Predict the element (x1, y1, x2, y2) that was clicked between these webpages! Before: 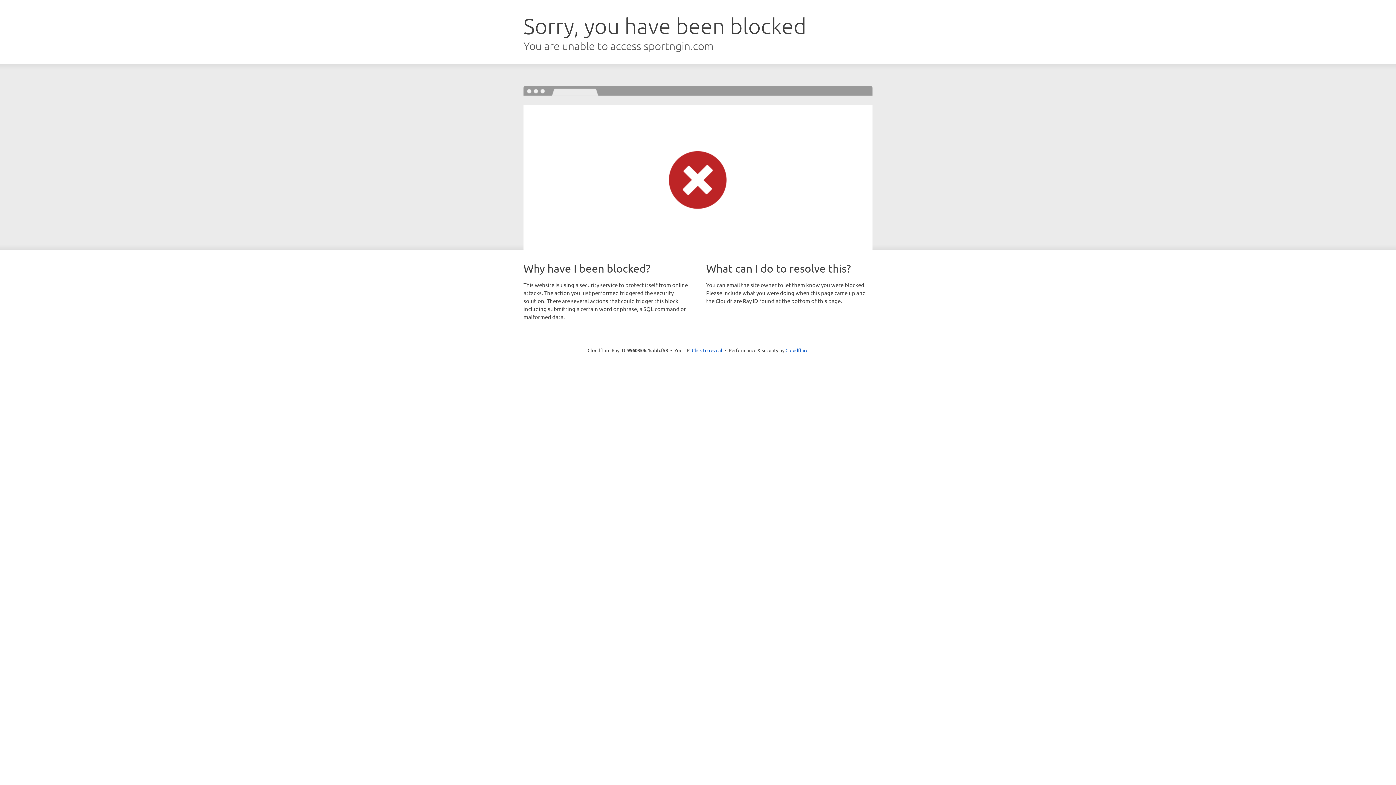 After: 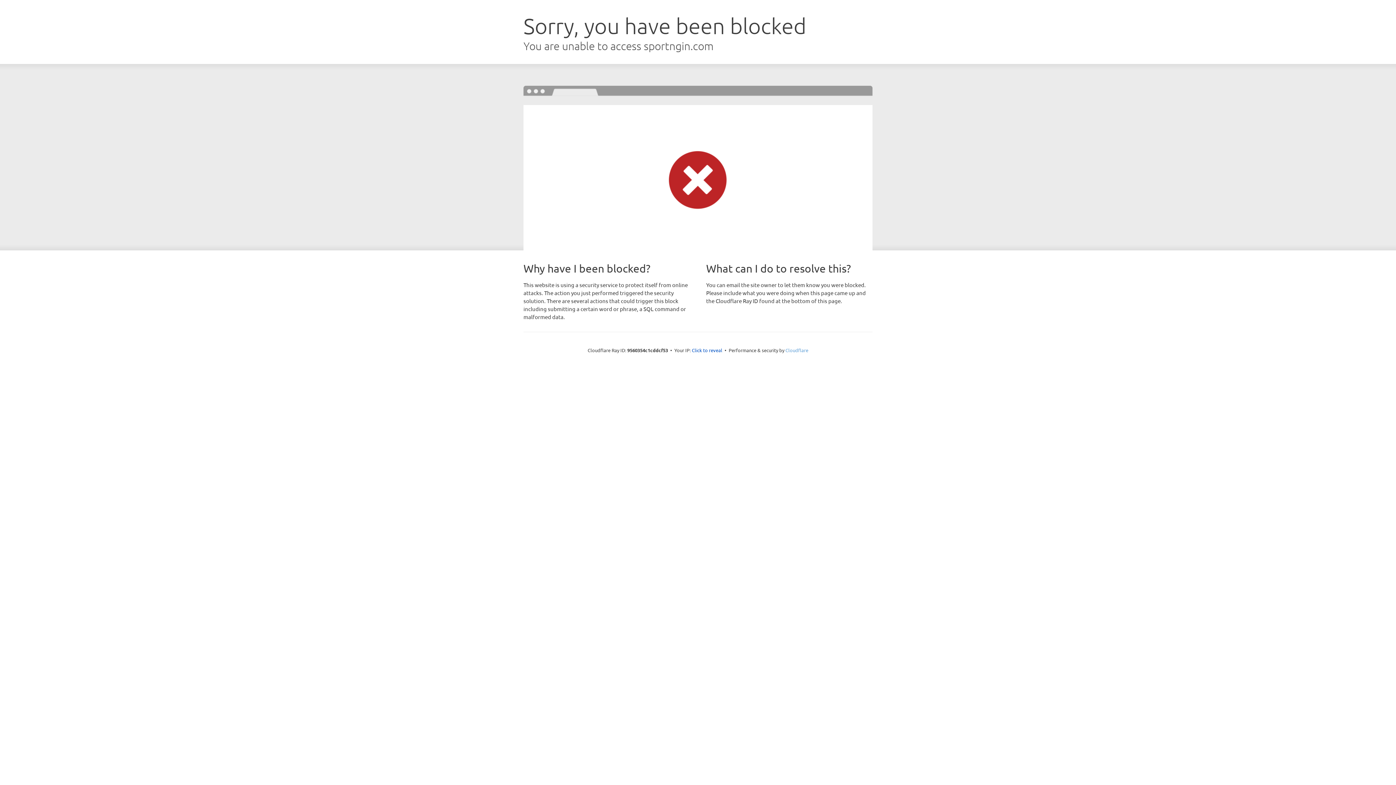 Action: bbox: (785, 347, 808, 353) label: Cloudflare